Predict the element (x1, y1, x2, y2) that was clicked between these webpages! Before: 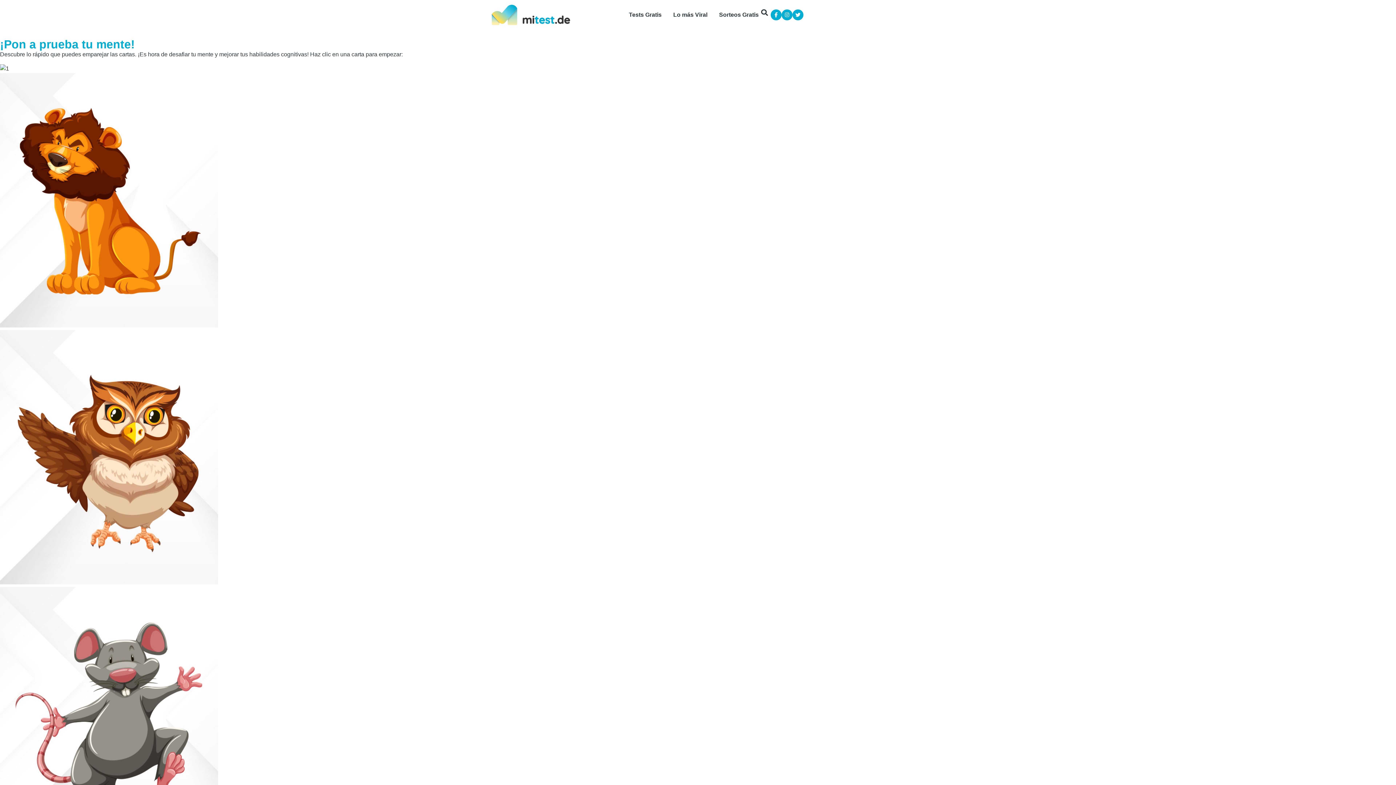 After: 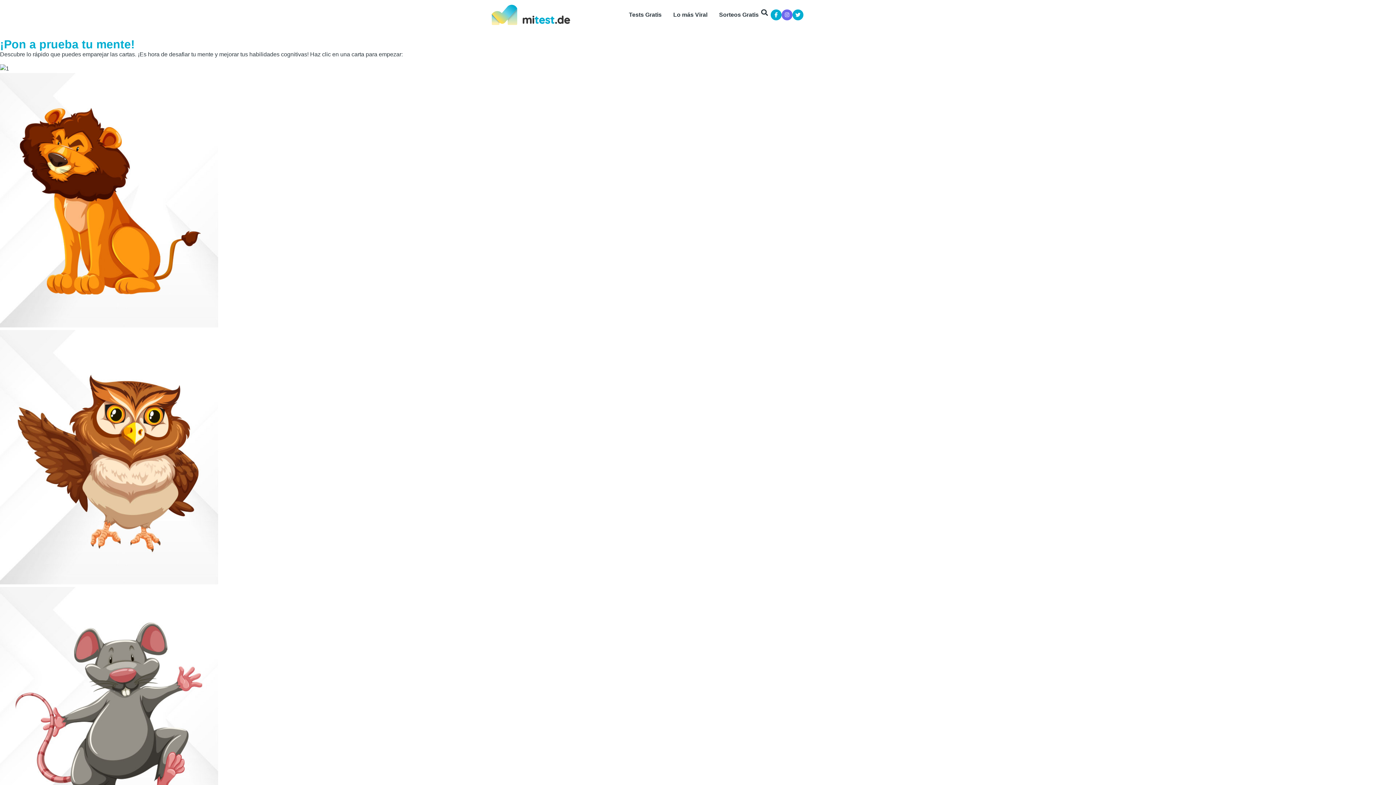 Action: bbox: (781, 9, 792, 20)